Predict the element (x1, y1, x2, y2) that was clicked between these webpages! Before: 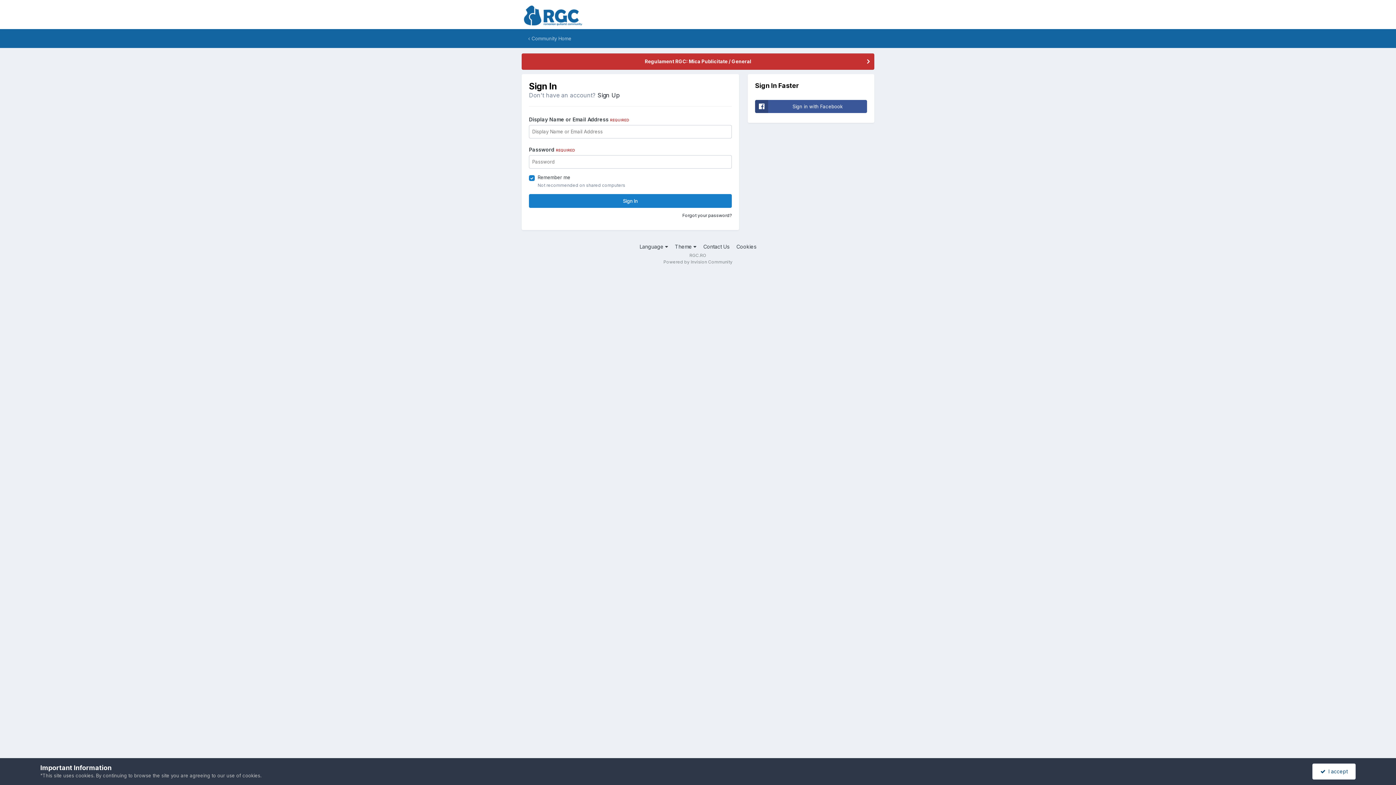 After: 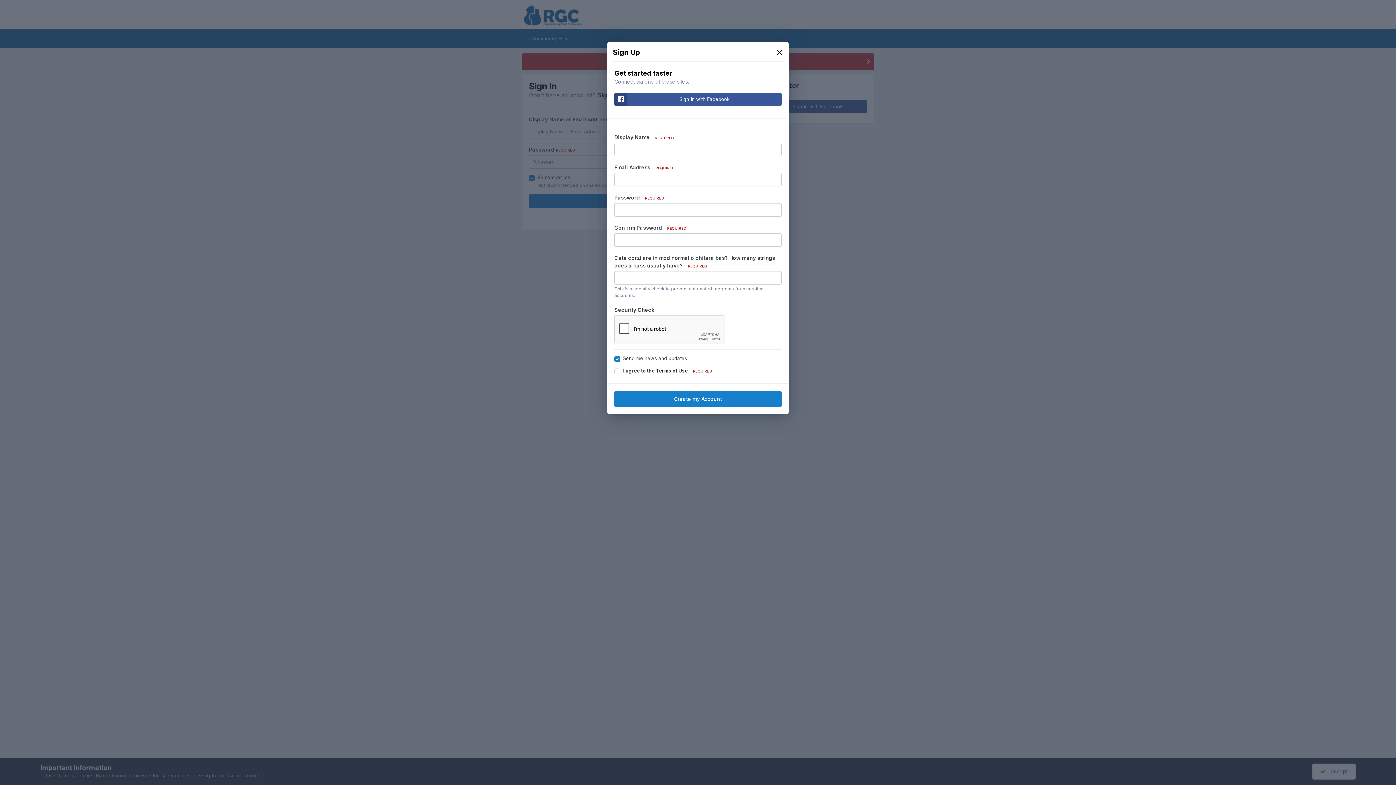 Action: bbox: (597, 91, 620, 98) label: Sign Up